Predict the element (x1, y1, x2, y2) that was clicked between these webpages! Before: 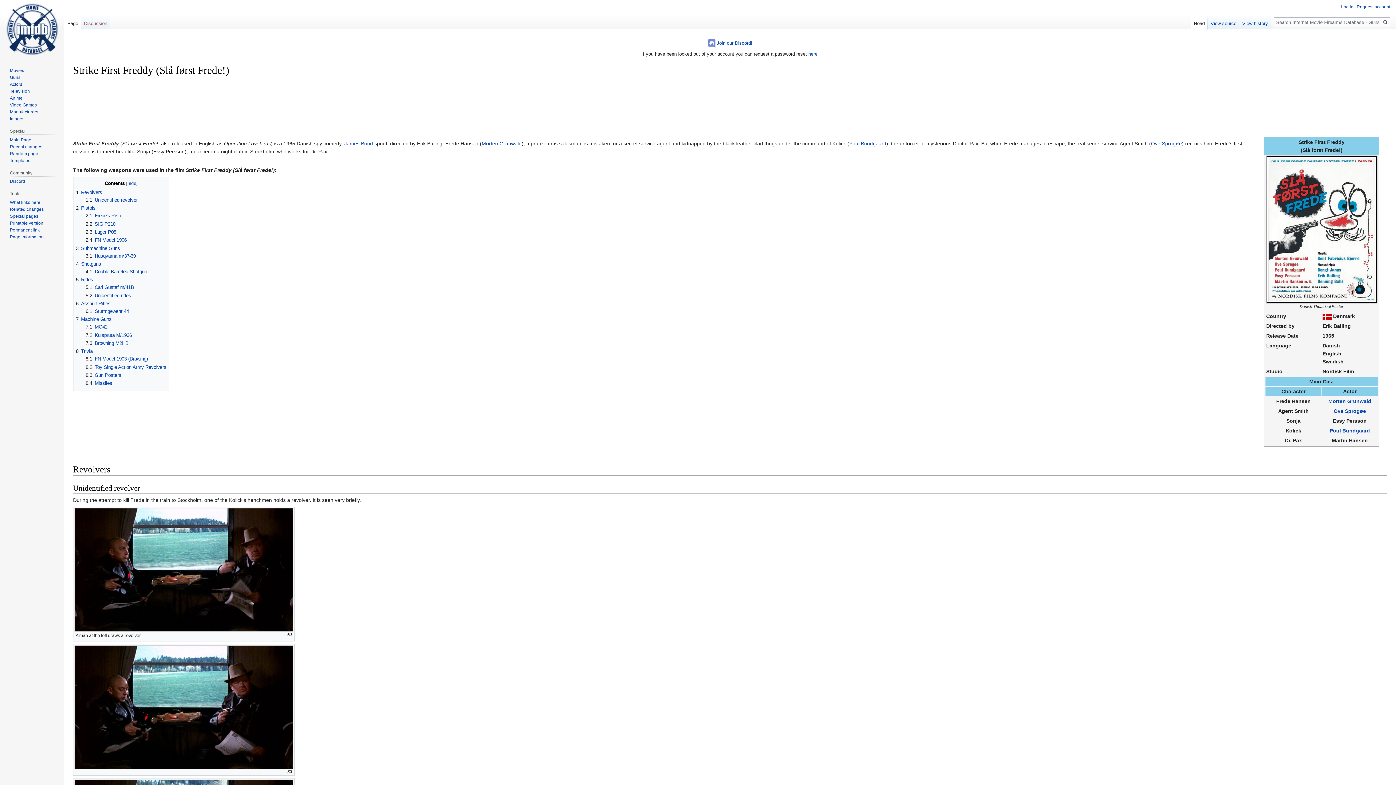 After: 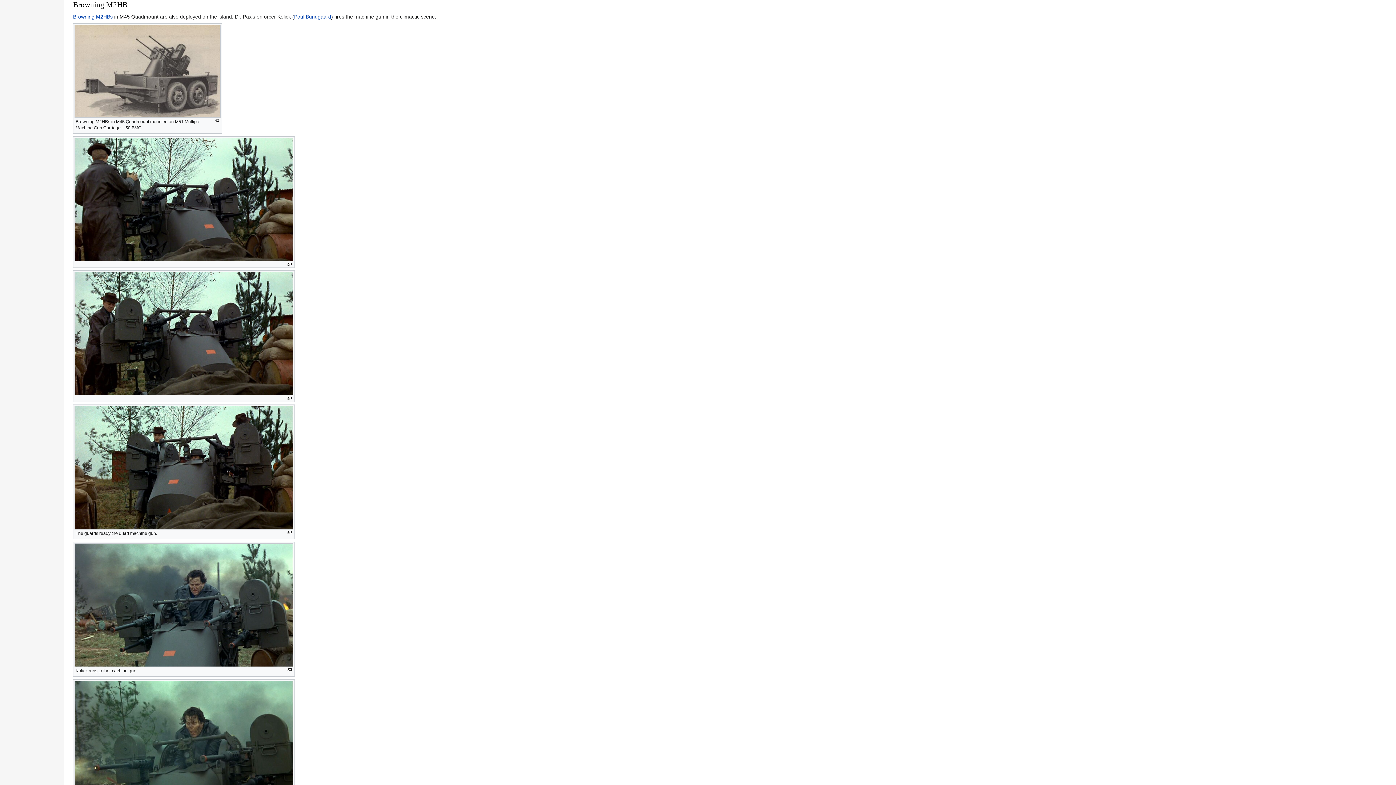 Action: label: 7.3	Browning M2HB bbox: (85, 340, 128, 346)